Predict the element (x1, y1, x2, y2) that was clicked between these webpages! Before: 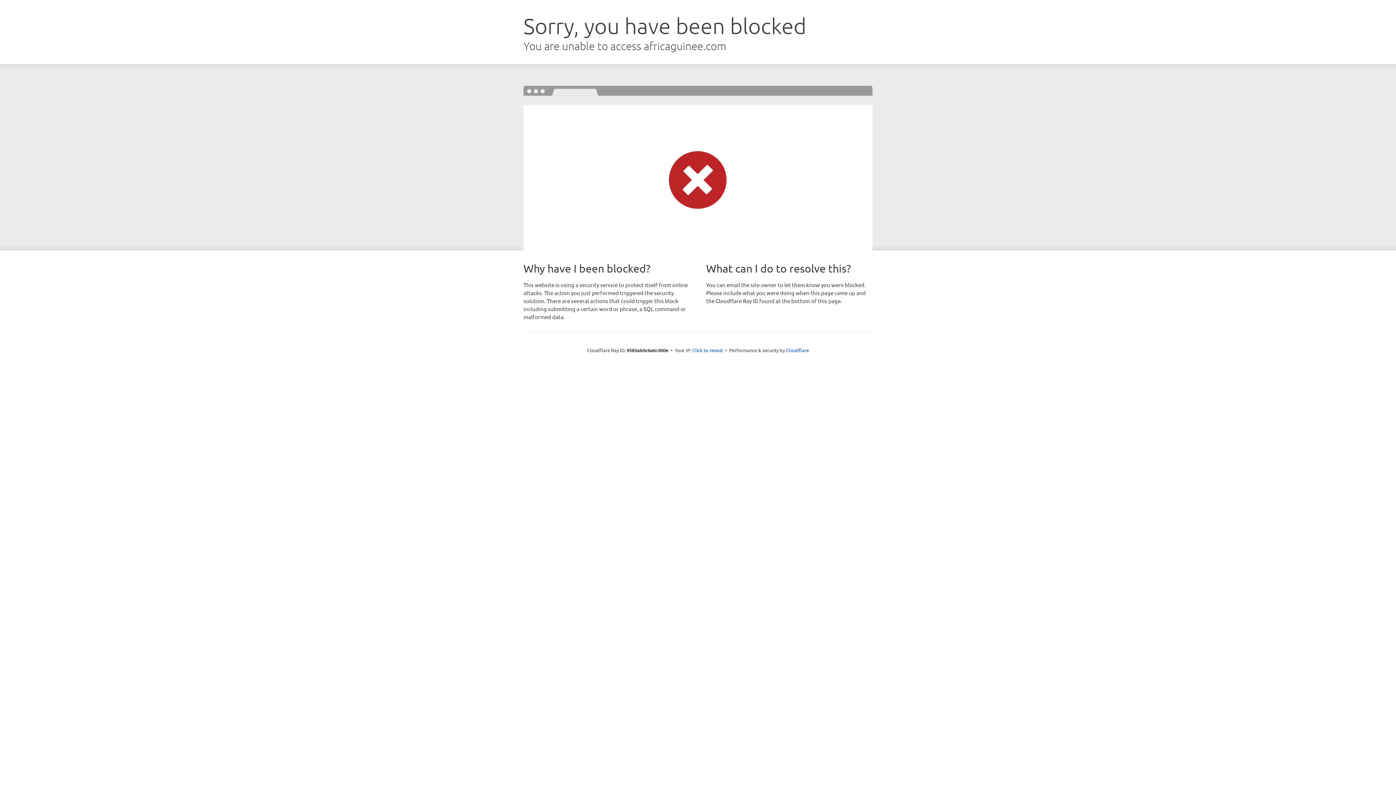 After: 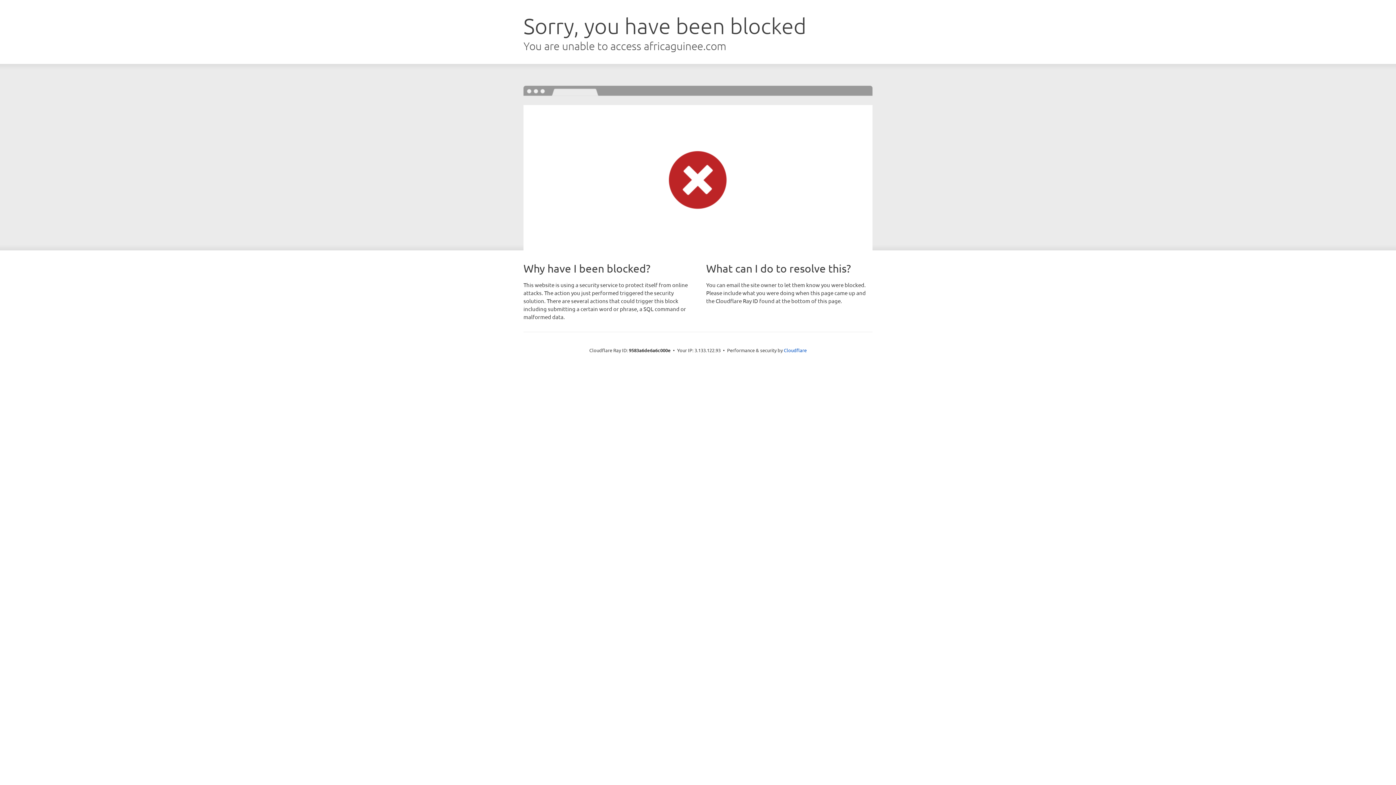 Action: label: Click to reveal bbox: (692, 346, 723, 353)